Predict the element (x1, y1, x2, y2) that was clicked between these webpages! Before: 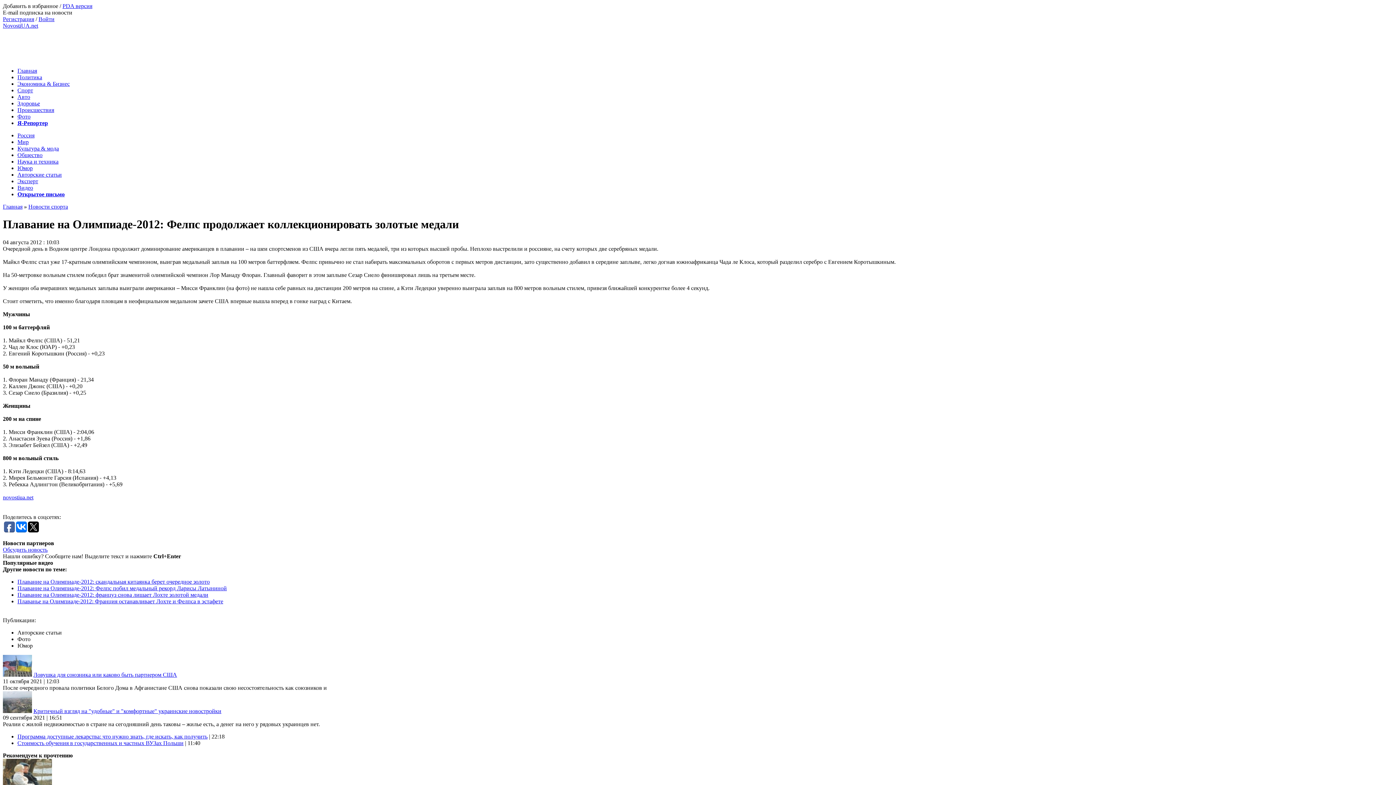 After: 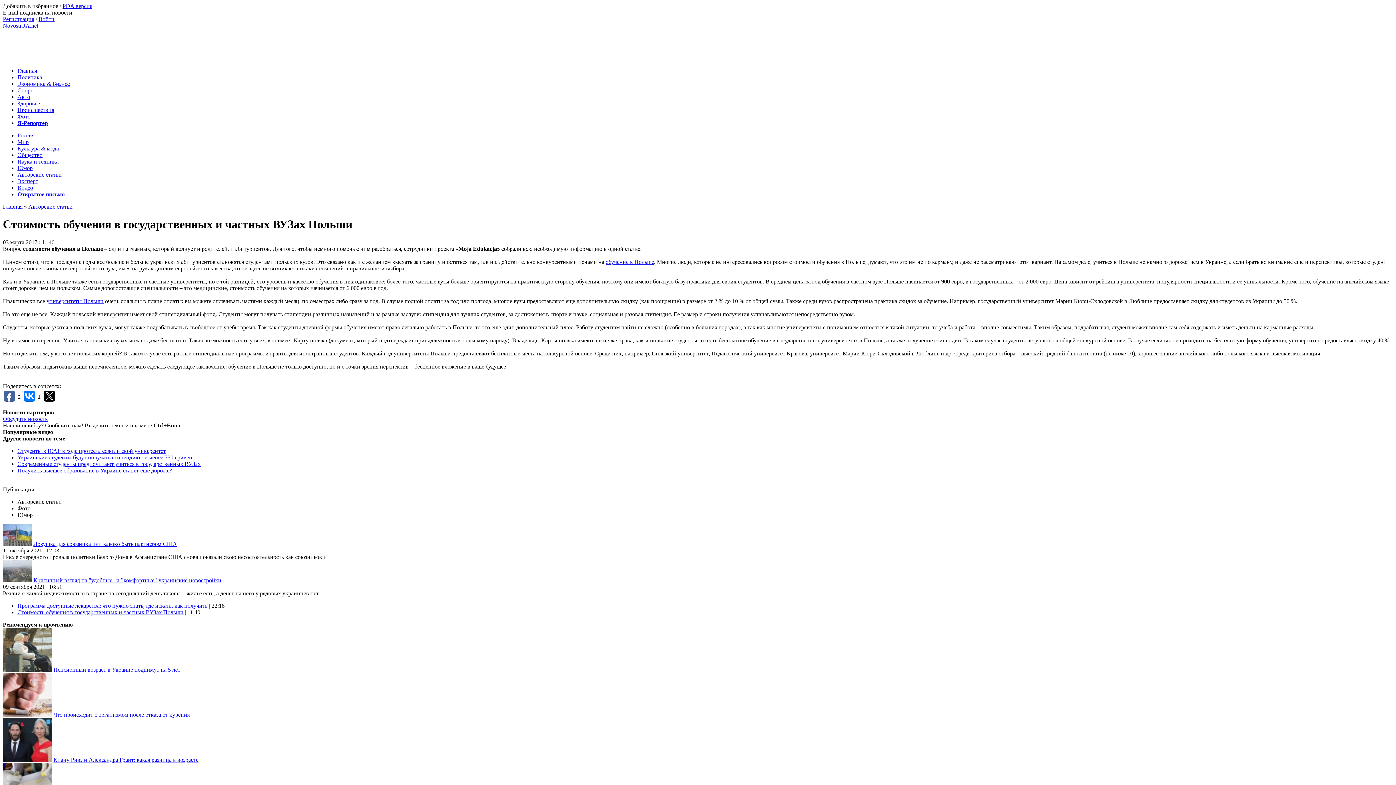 Action: label: Стоимость обучения в государственных и частных ВУЗах Польши bbox: (17, 740, 183, 746)